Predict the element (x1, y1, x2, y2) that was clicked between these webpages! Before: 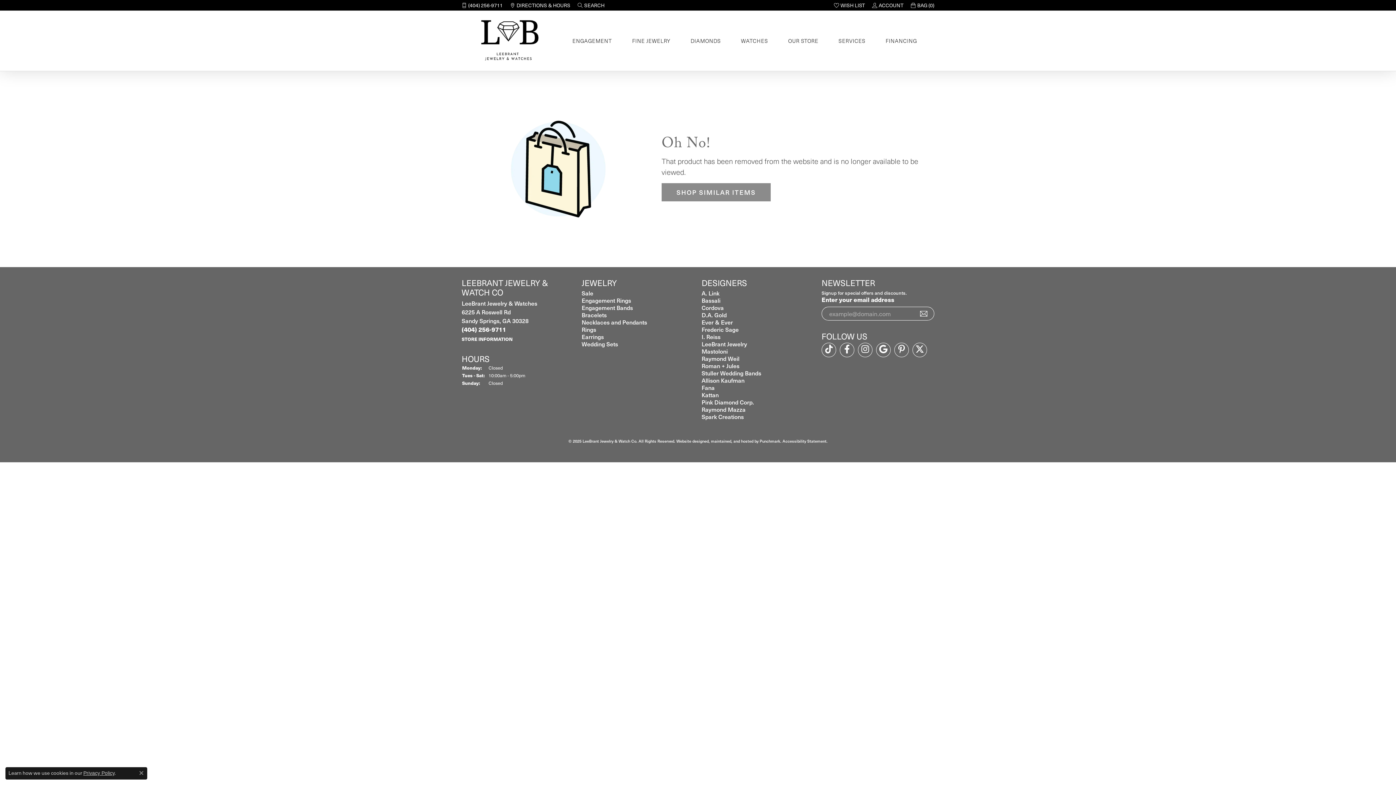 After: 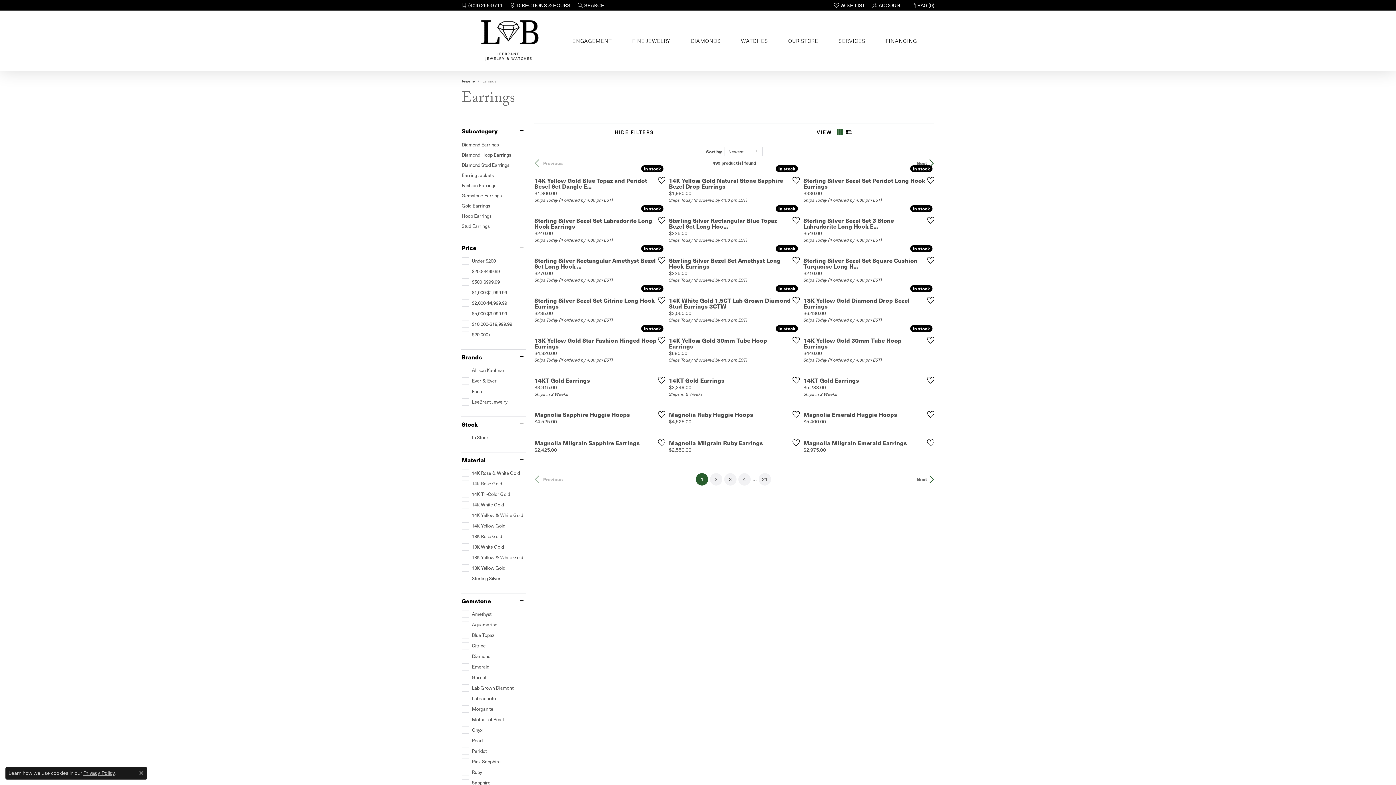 Action: label: Earrings bbox: (581, 332, 604, 341)